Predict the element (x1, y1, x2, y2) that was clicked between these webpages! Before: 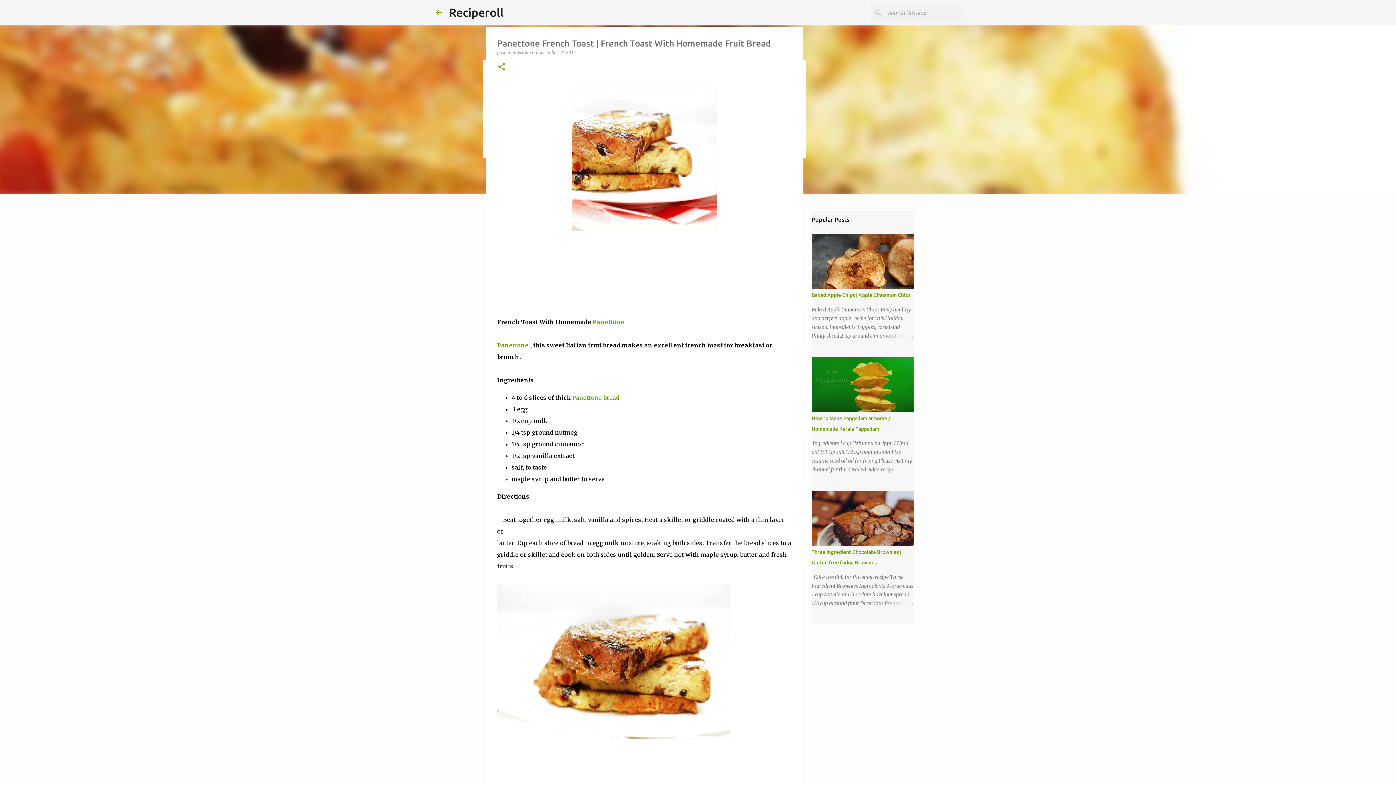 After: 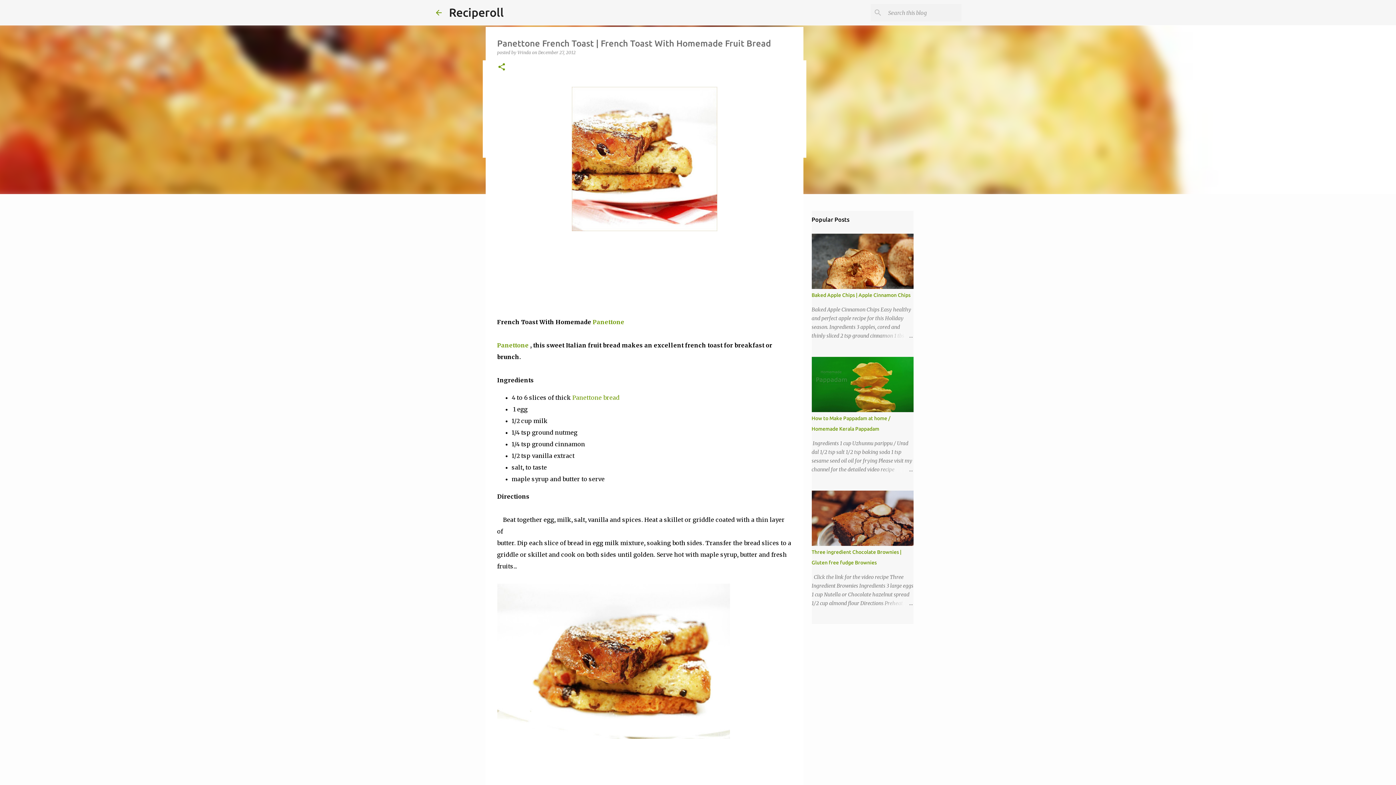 Action: label: Panettone bbox: (592, 318, 624, 325)